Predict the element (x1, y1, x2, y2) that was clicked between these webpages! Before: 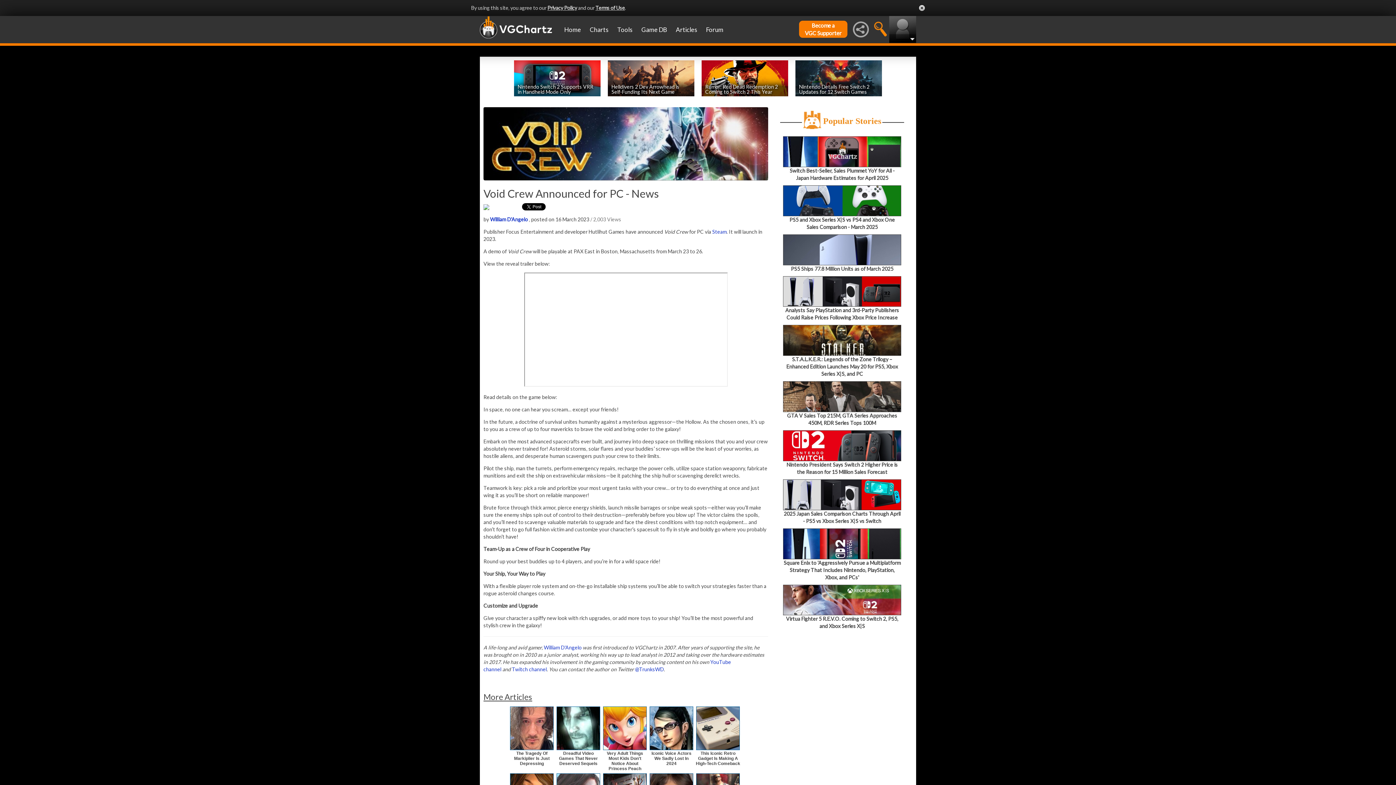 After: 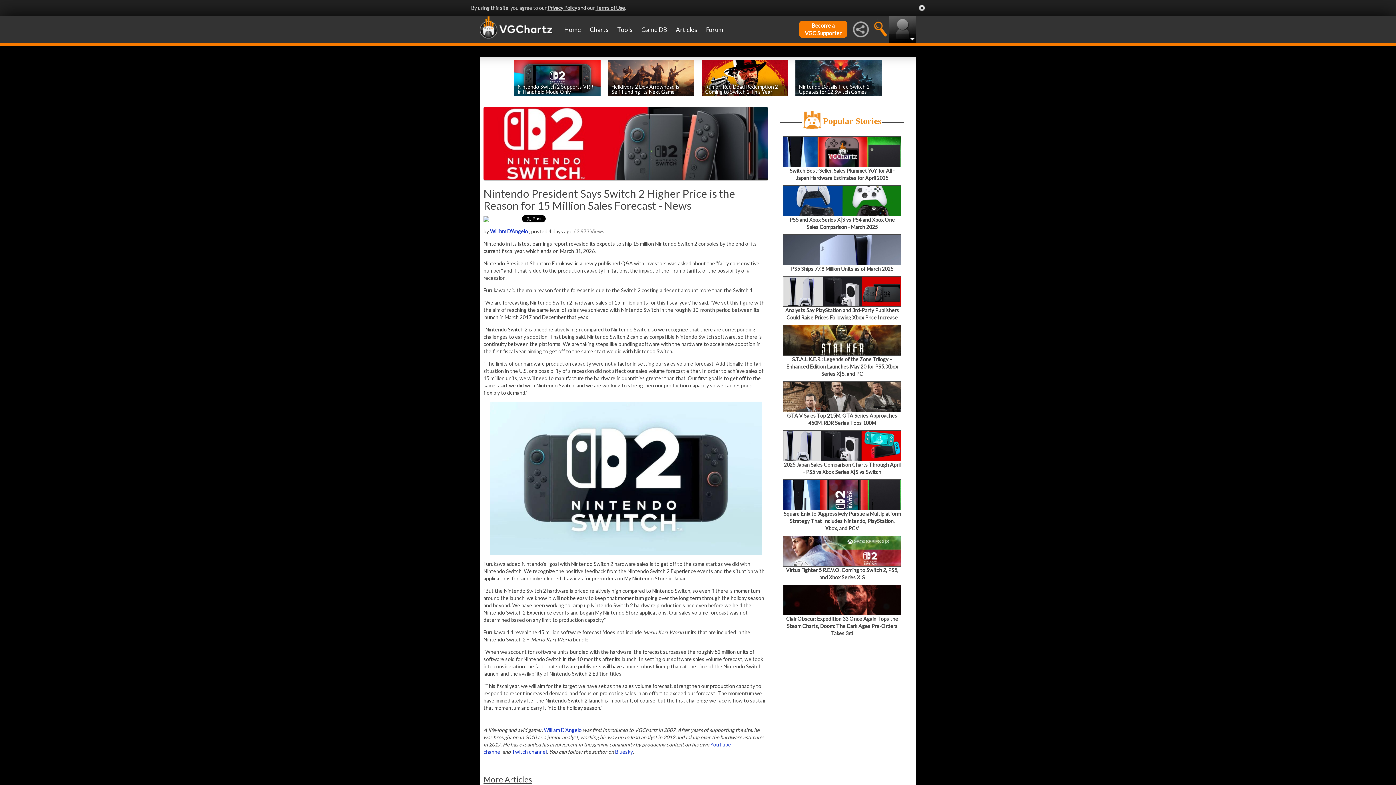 Action: bbox: (783, 430, 901, 475) label: Nintendo President Says Switch 2 Higher Price is the Reason for 15 Million Sales Forecast